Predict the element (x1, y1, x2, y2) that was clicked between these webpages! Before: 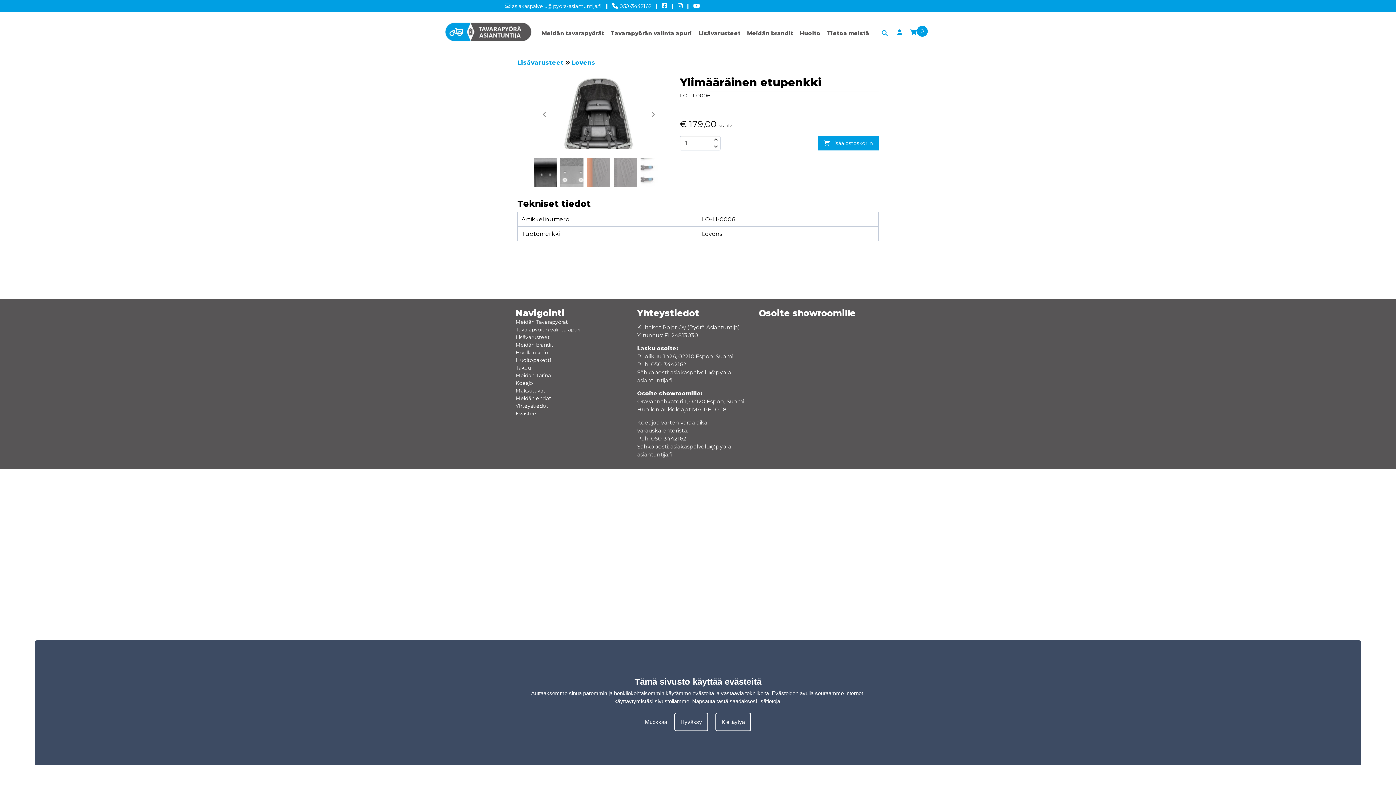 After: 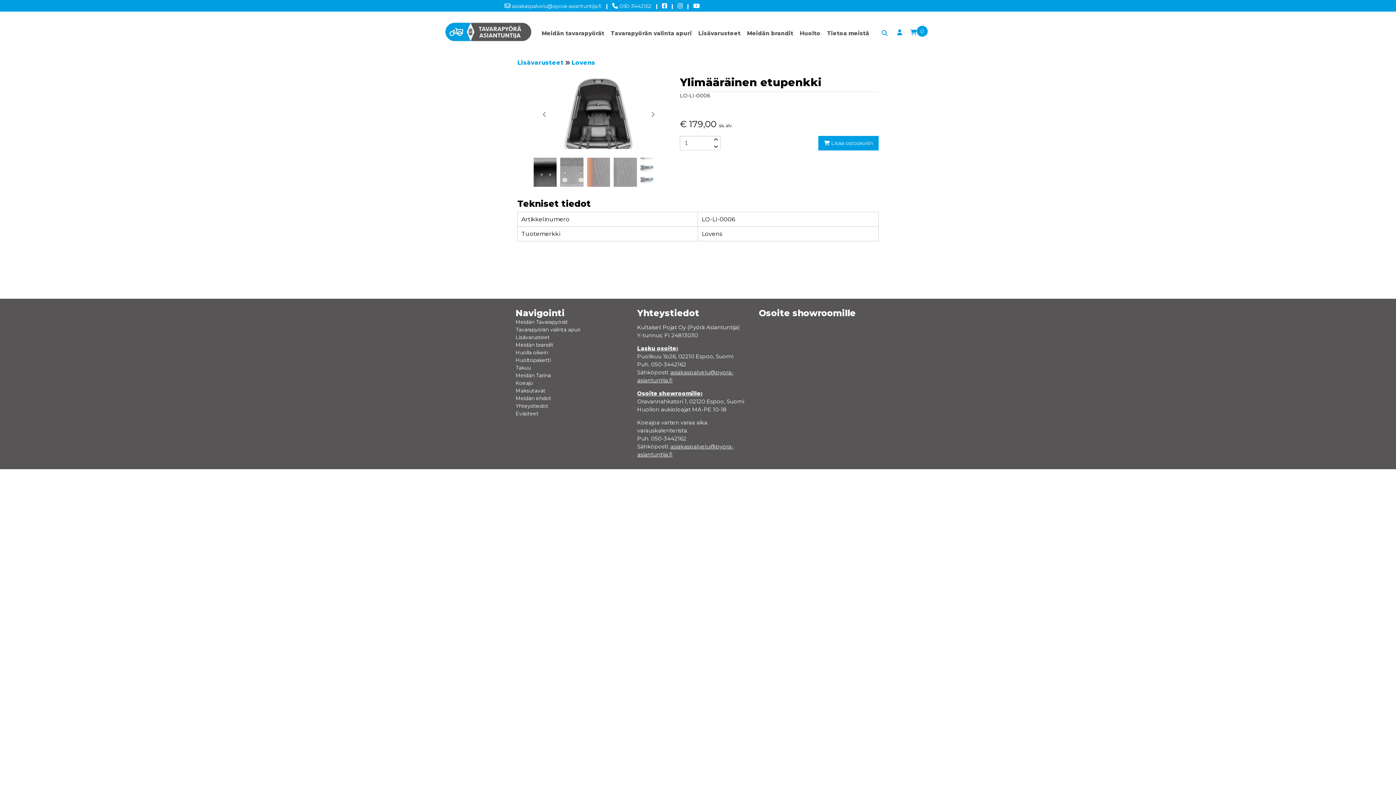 Action: label: Kieltäytyä bbox: (715, 713, 751, 731)